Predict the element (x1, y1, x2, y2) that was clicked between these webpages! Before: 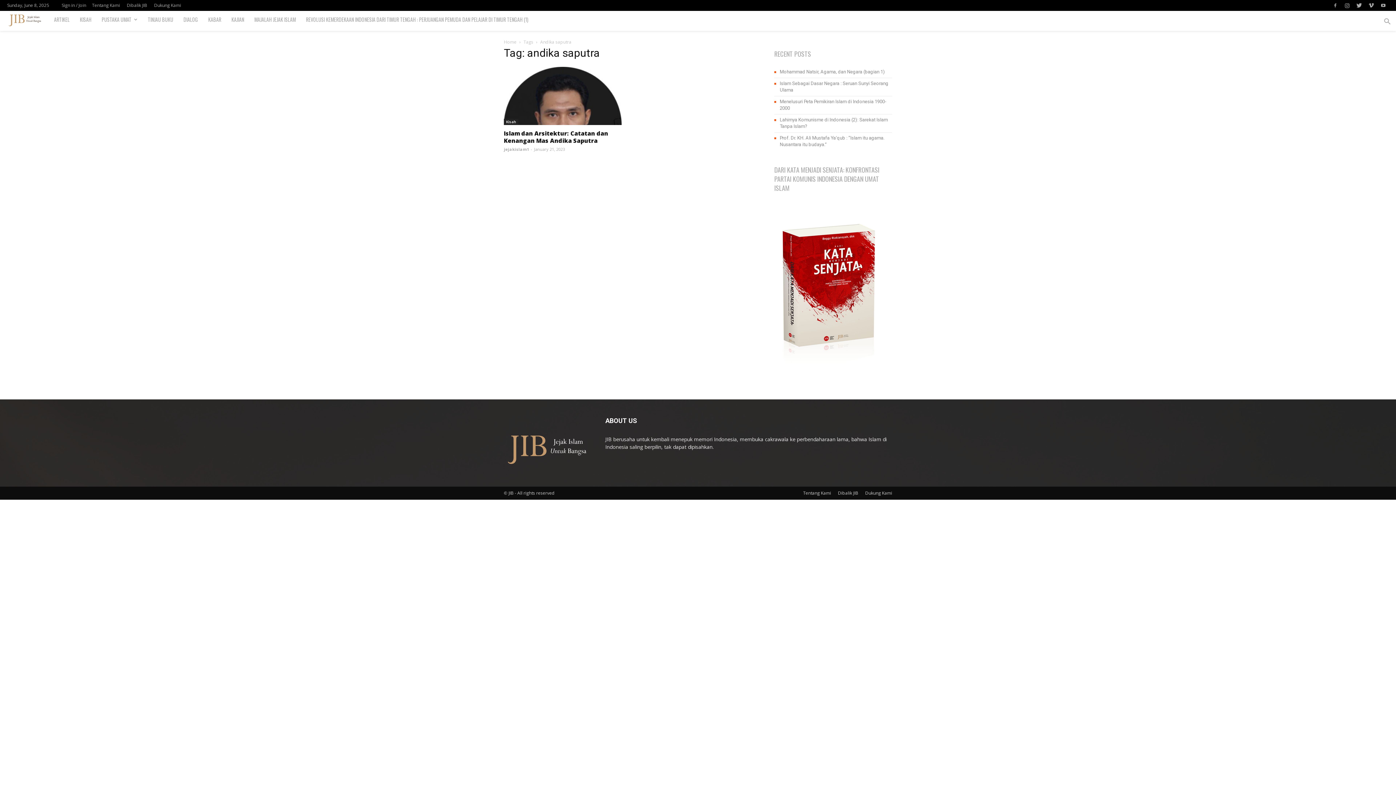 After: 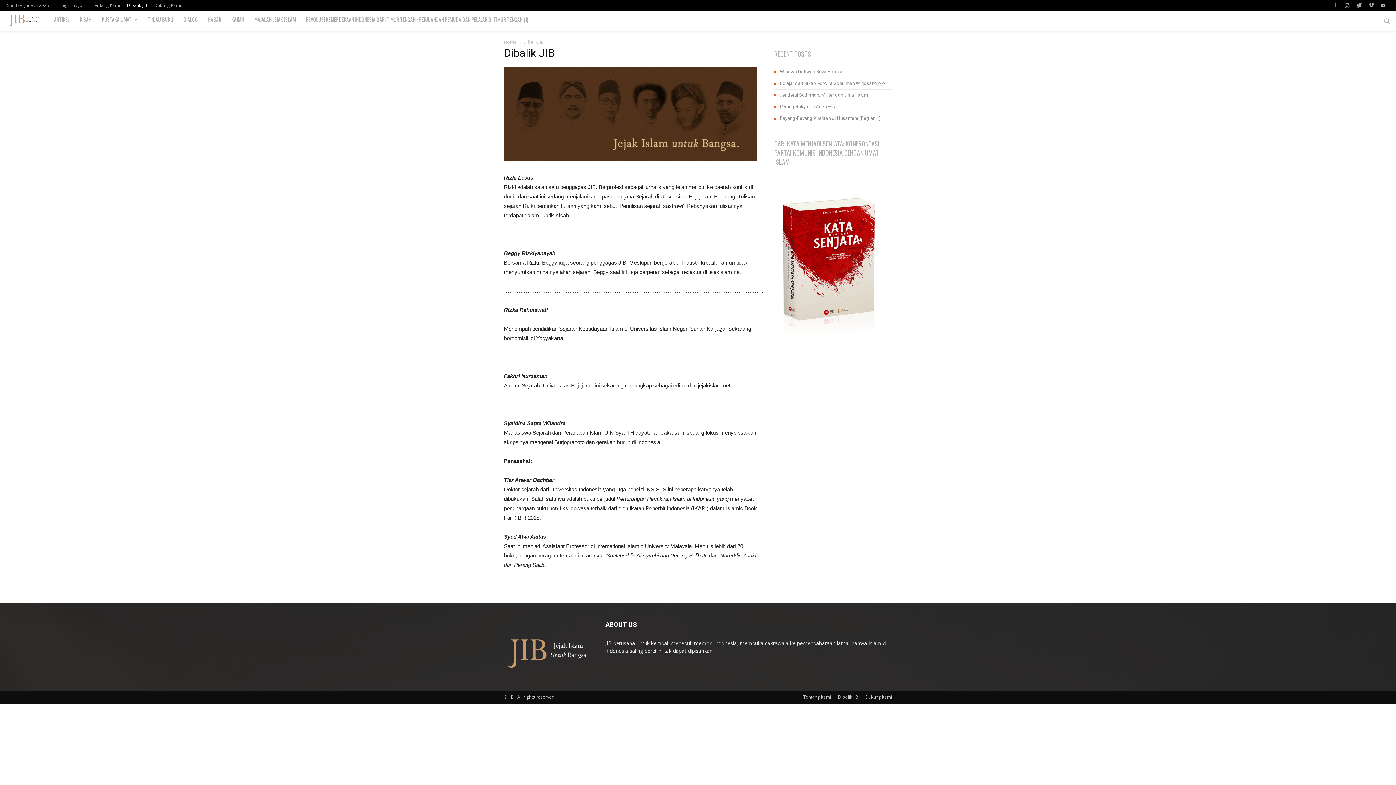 Action: bbox: (838, 490, 858, 496) label: Dibalik JIB